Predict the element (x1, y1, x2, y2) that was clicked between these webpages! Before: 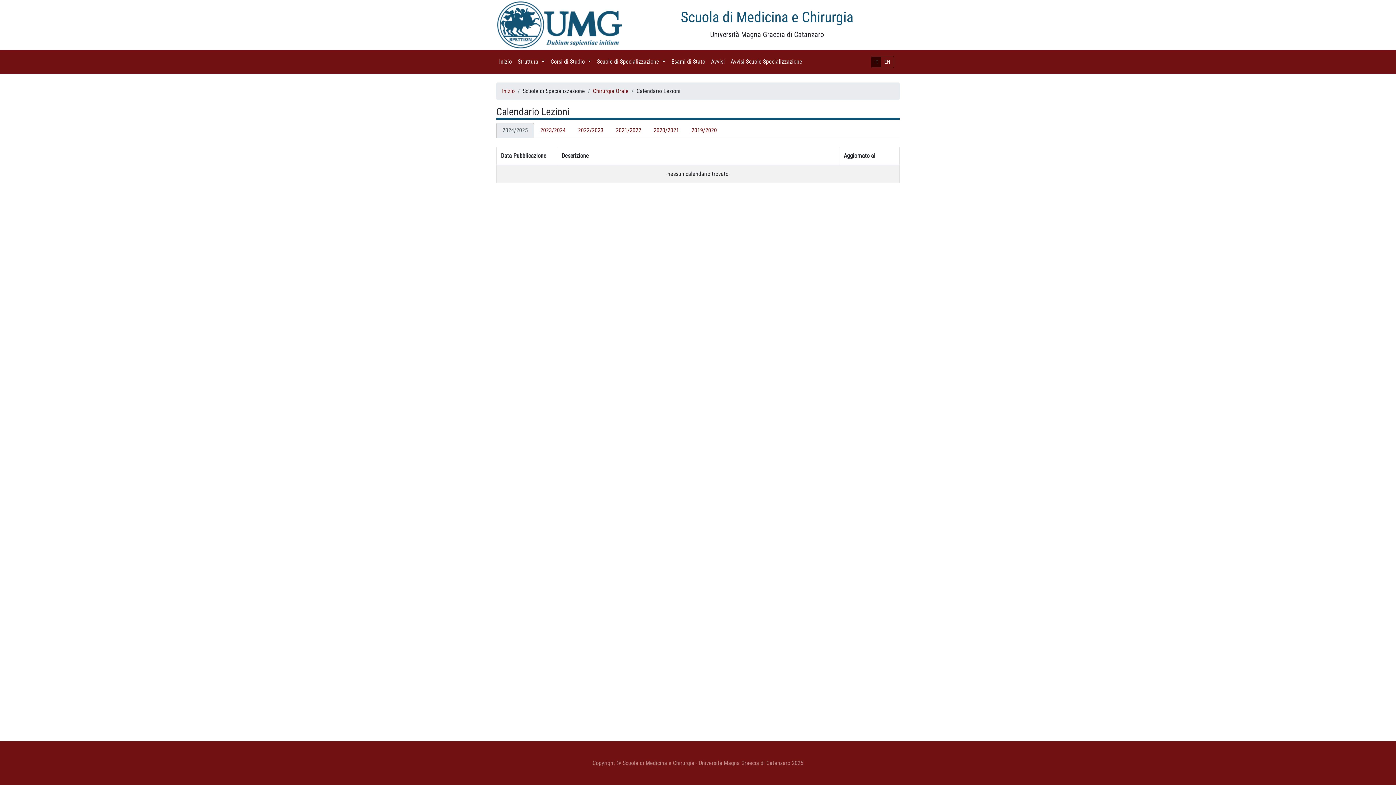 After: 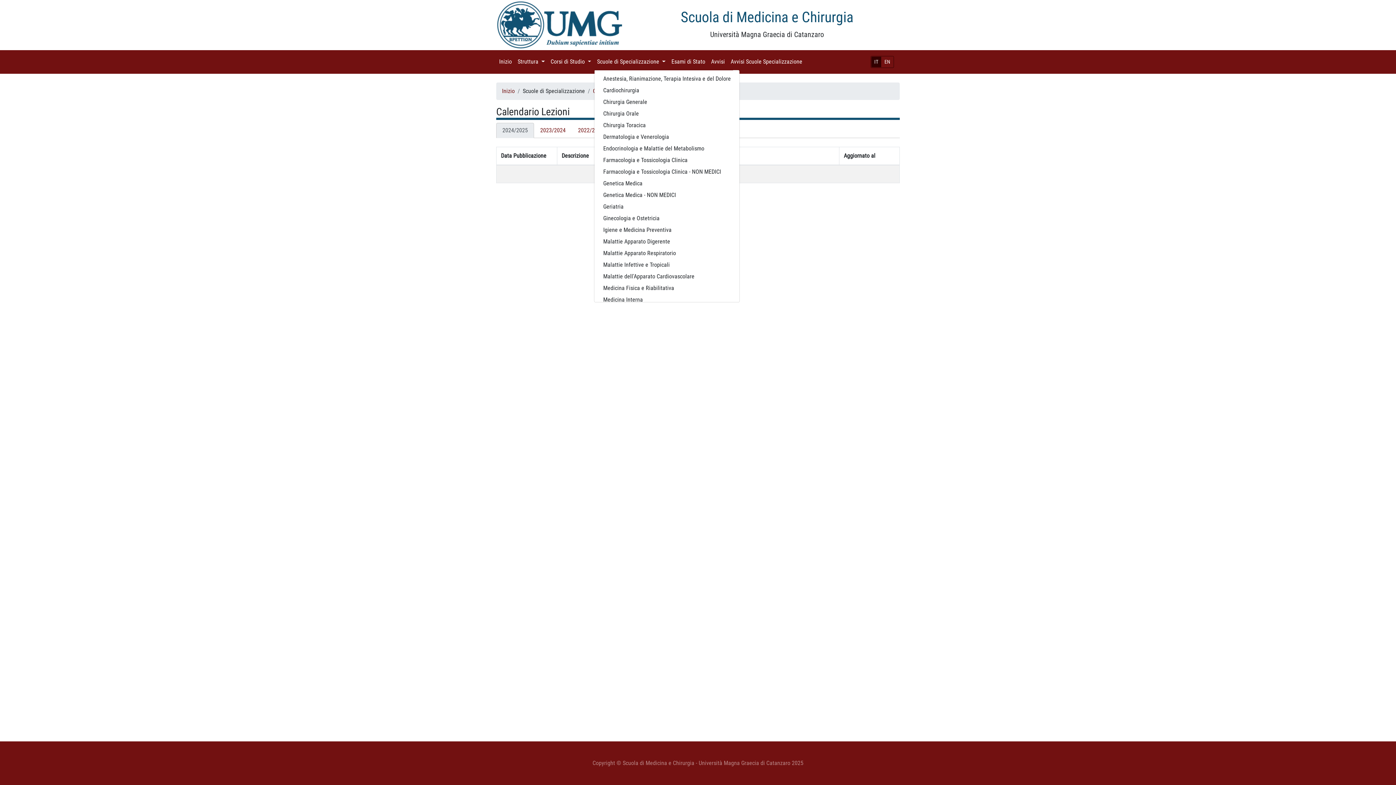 Action: label: Scuole di Specializzazione 
(current) bbox: (594, 54, 668, 69)